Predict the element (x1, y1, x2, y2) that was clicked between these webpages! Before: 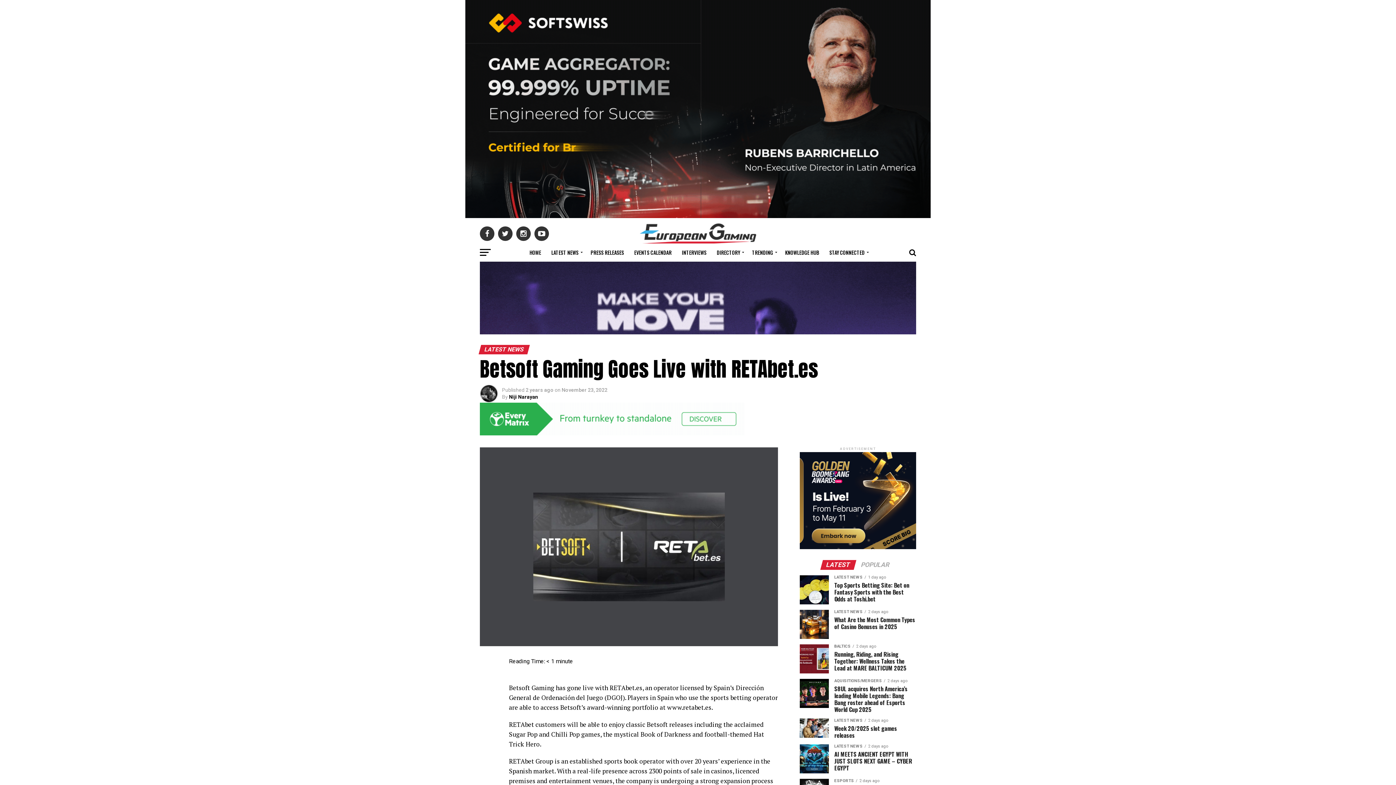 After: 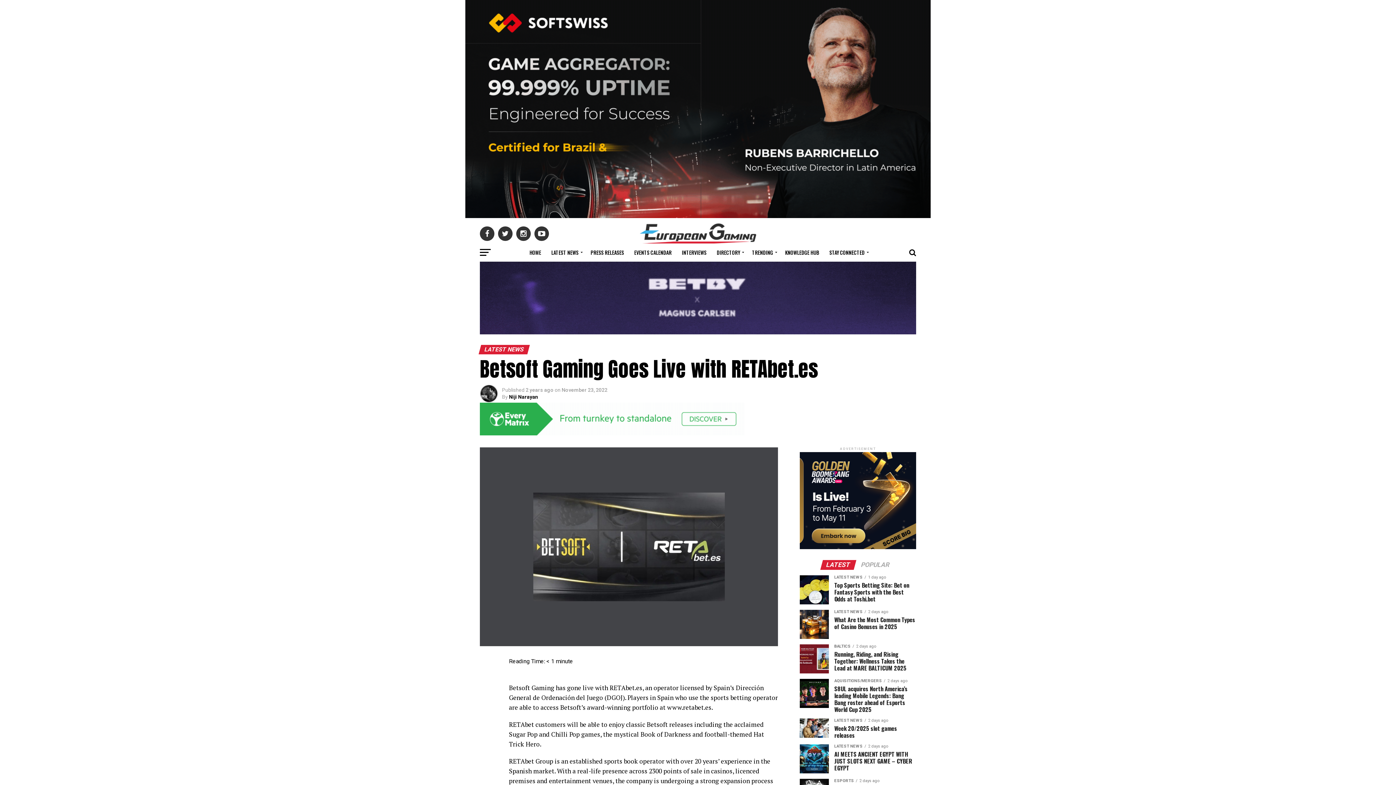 Action: bbox: (480, 430, 744, 436)